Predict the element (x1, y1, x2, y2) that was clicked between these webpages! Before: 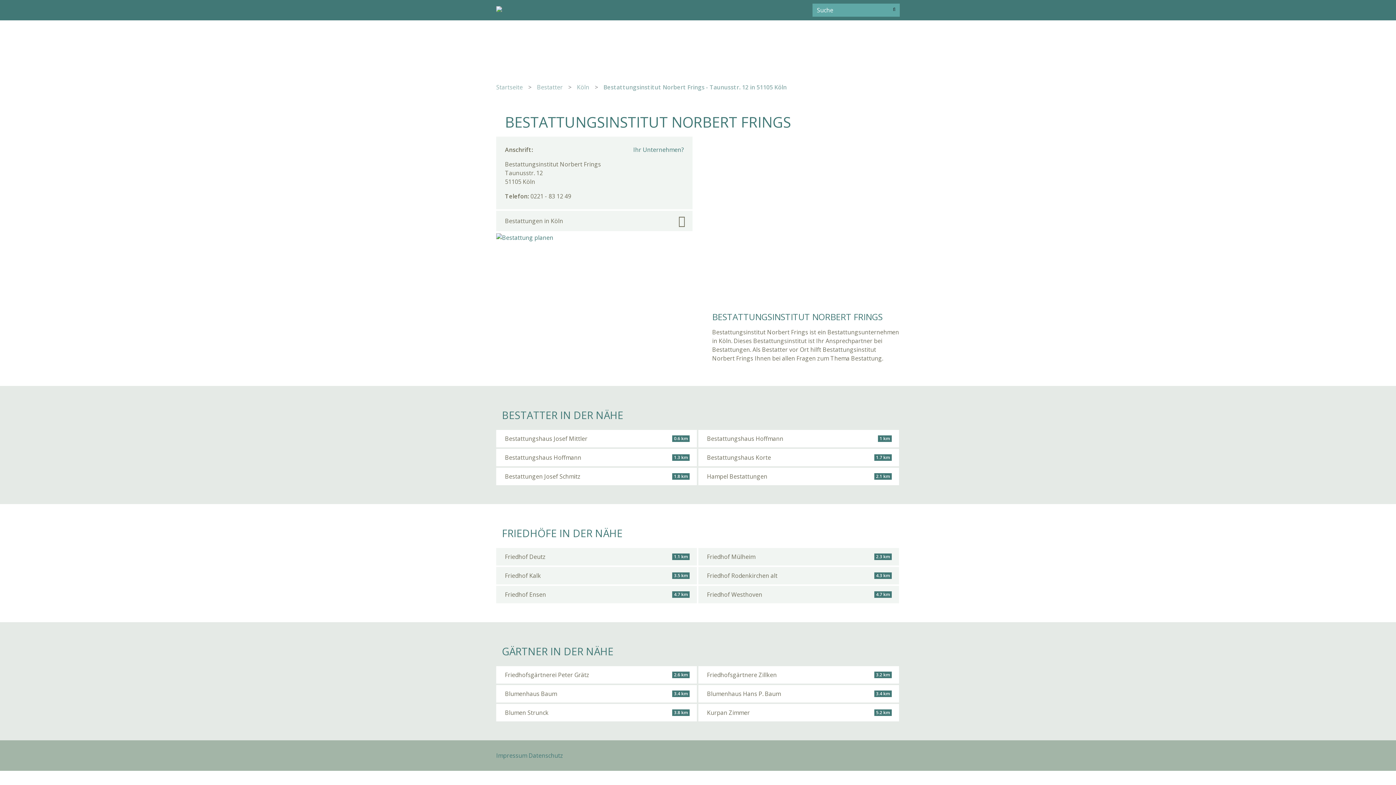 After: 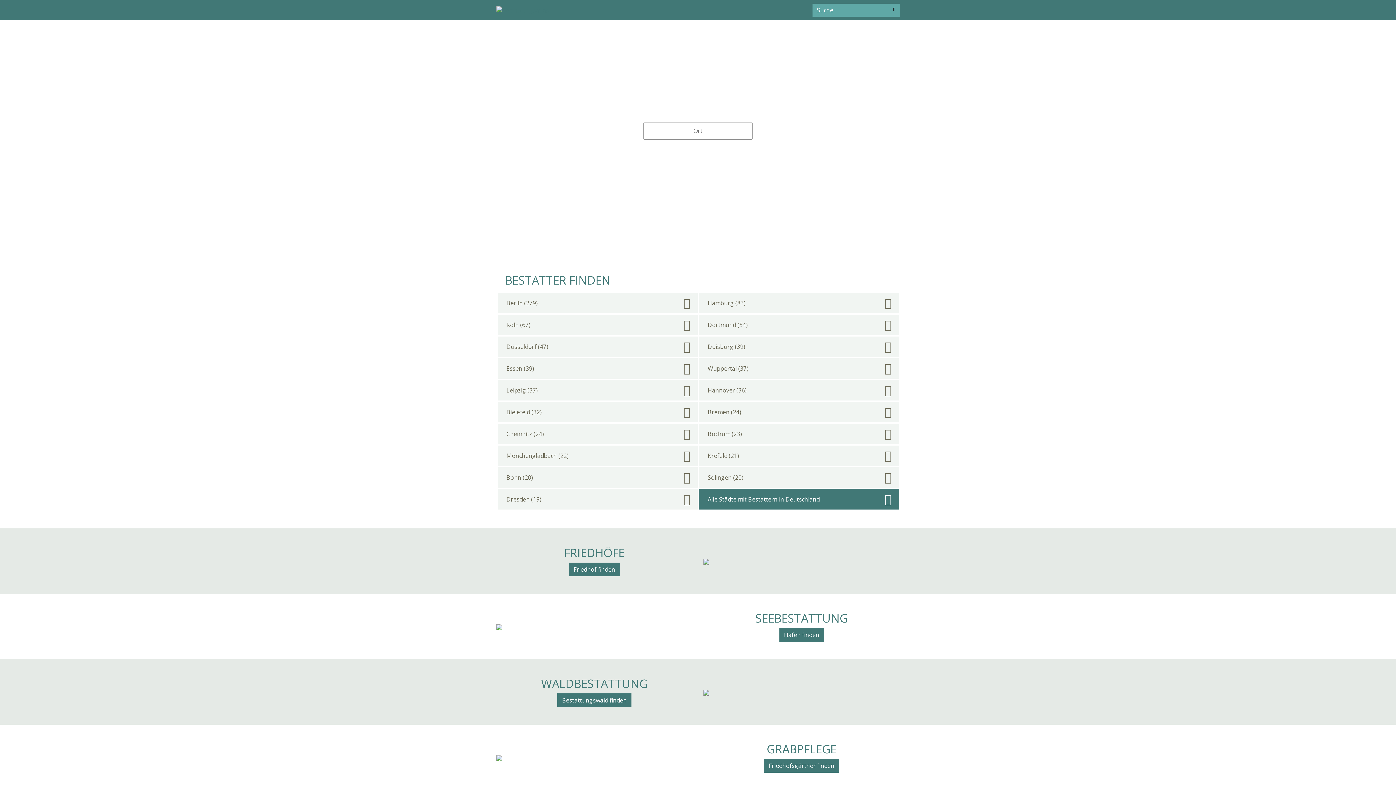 Action: bbox: (496, 83, 522, 91) label: Startseite